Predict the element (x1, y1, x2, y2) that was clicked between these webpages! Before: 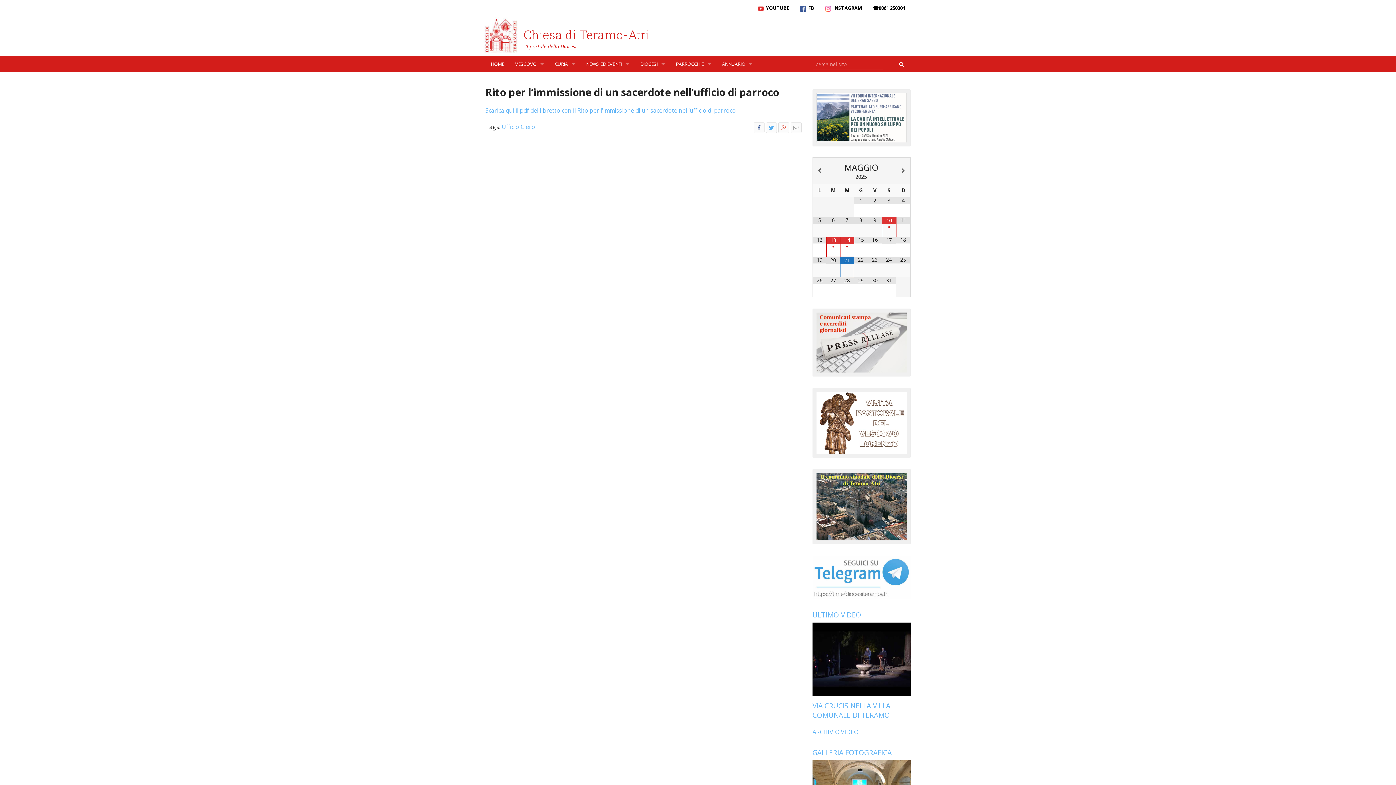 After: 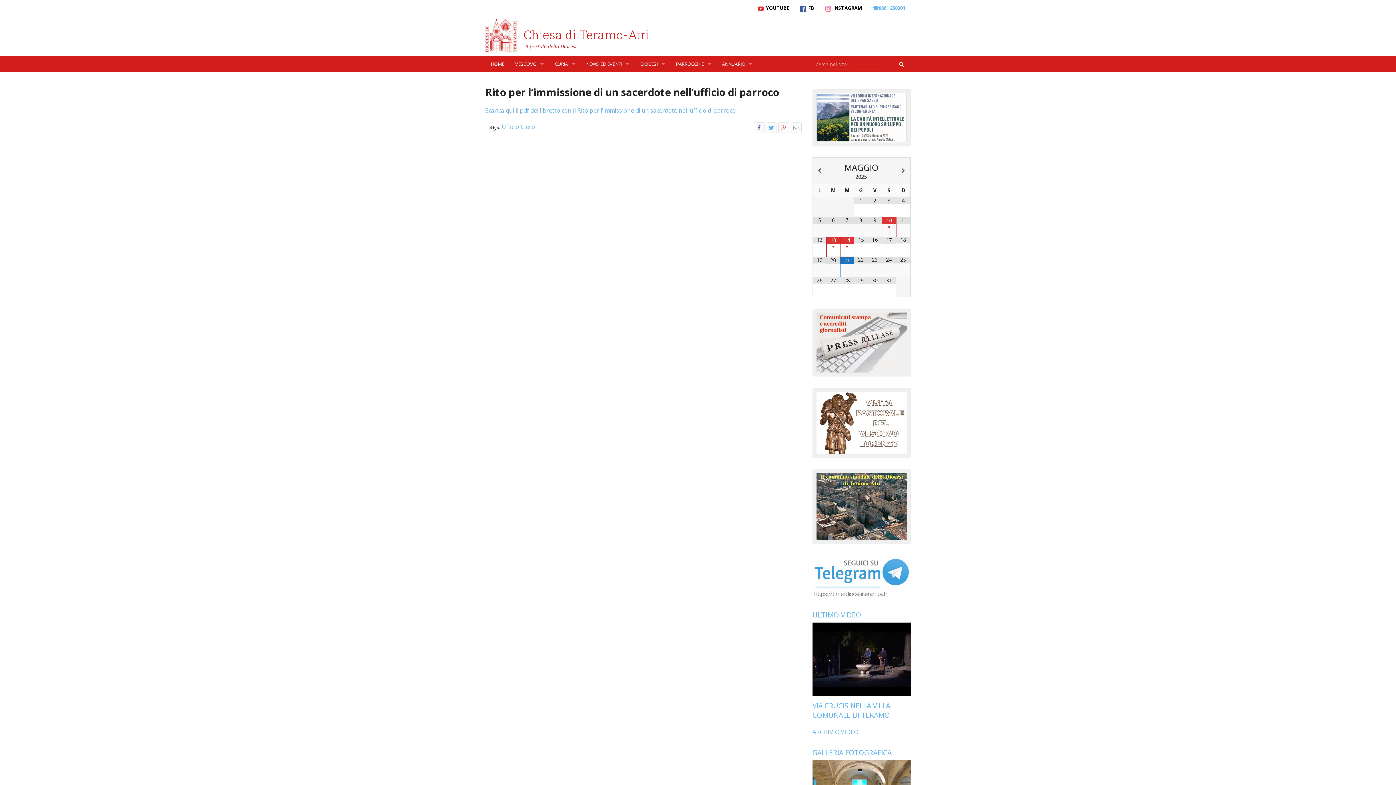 Action: bbox: (867, 0, 910, 16) label: ☎0861 250301